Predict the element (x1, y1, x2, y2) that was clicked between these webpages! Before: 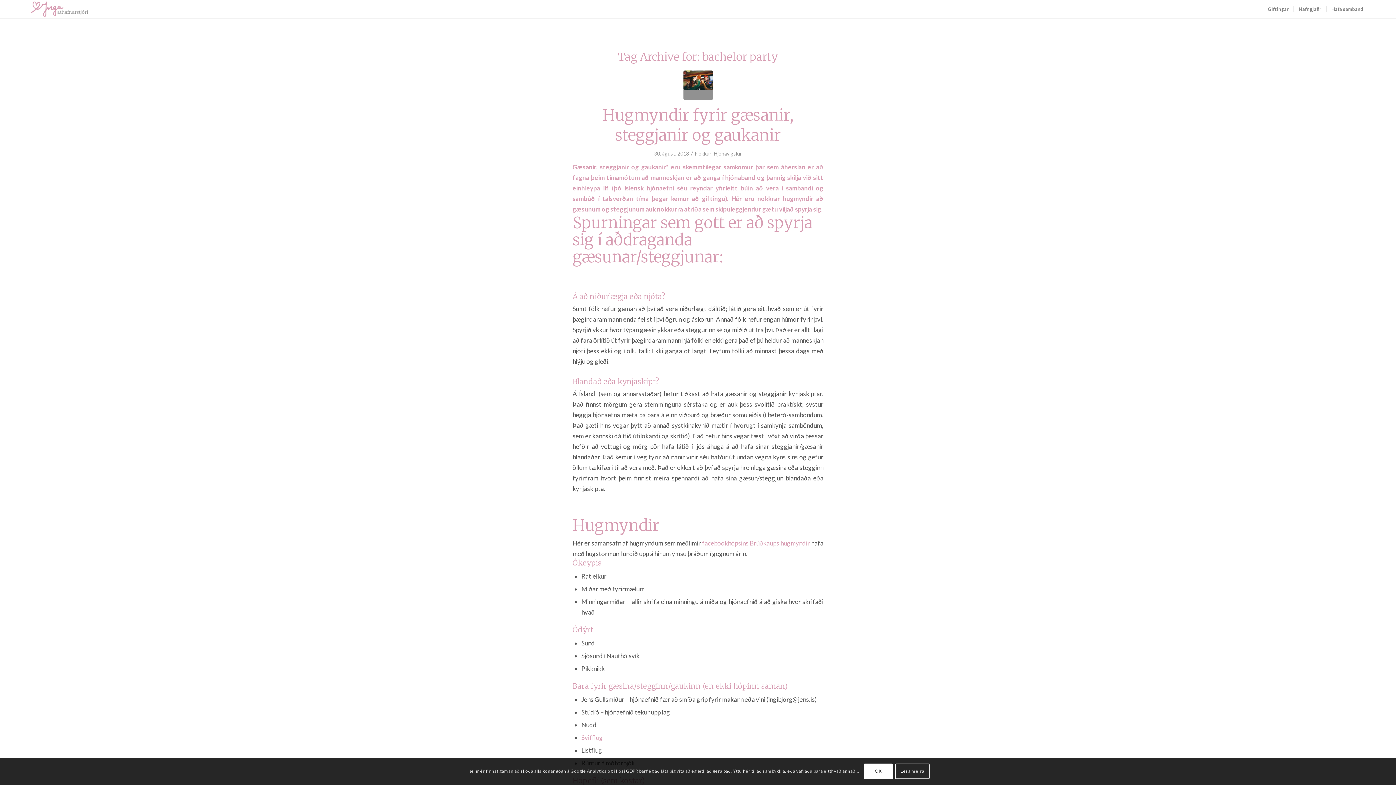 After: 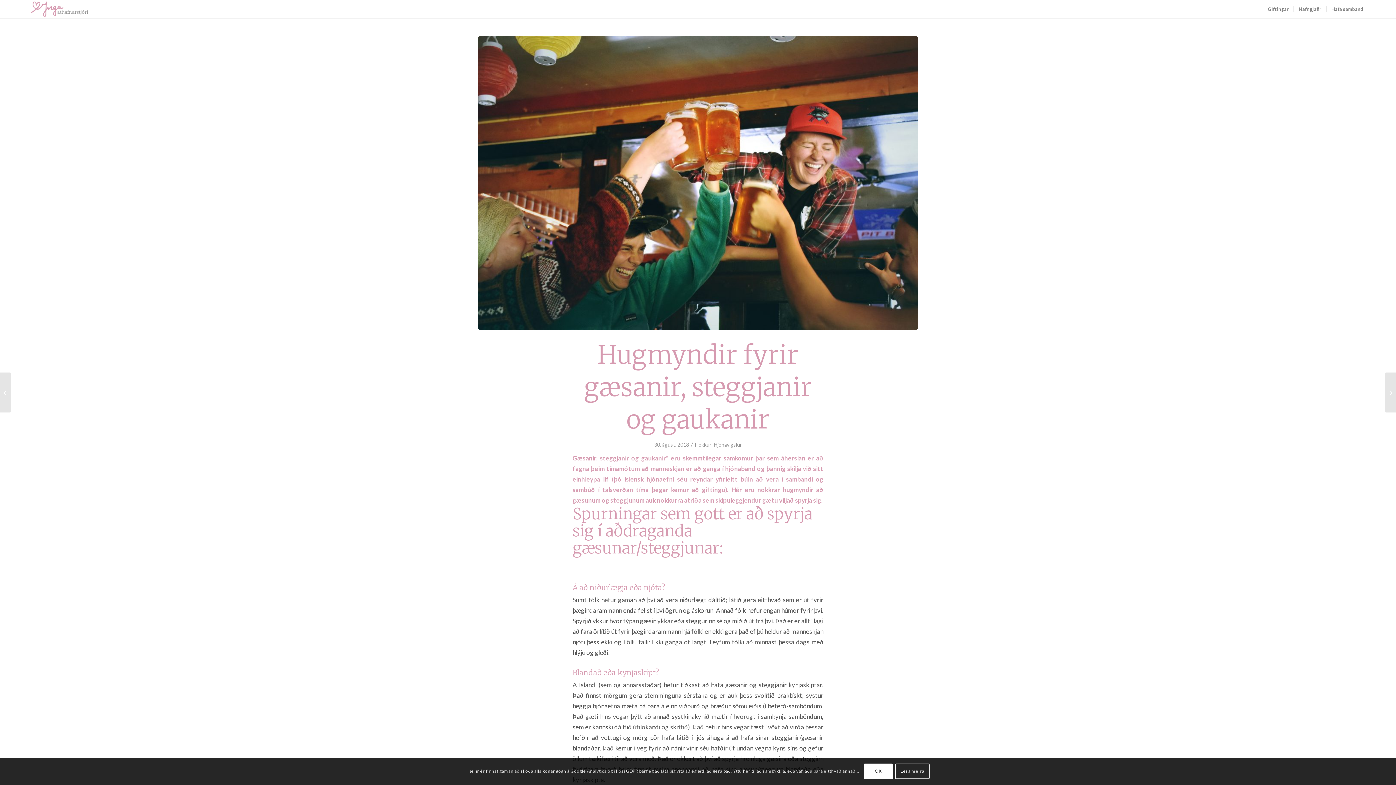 Action: label: Hugmyndir fyrir gæsanir, steggjanir og gaukanir bbox: (602, 105, 793, 145)